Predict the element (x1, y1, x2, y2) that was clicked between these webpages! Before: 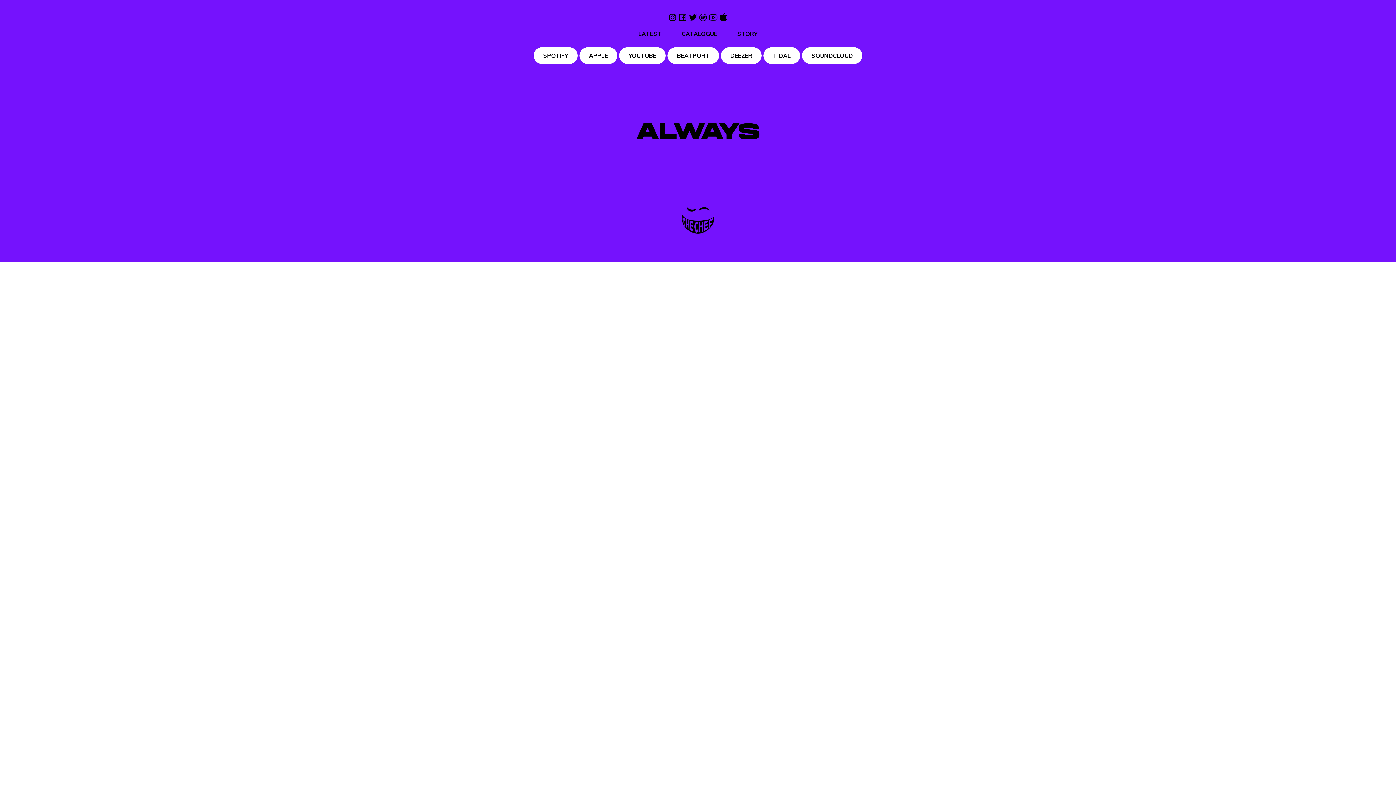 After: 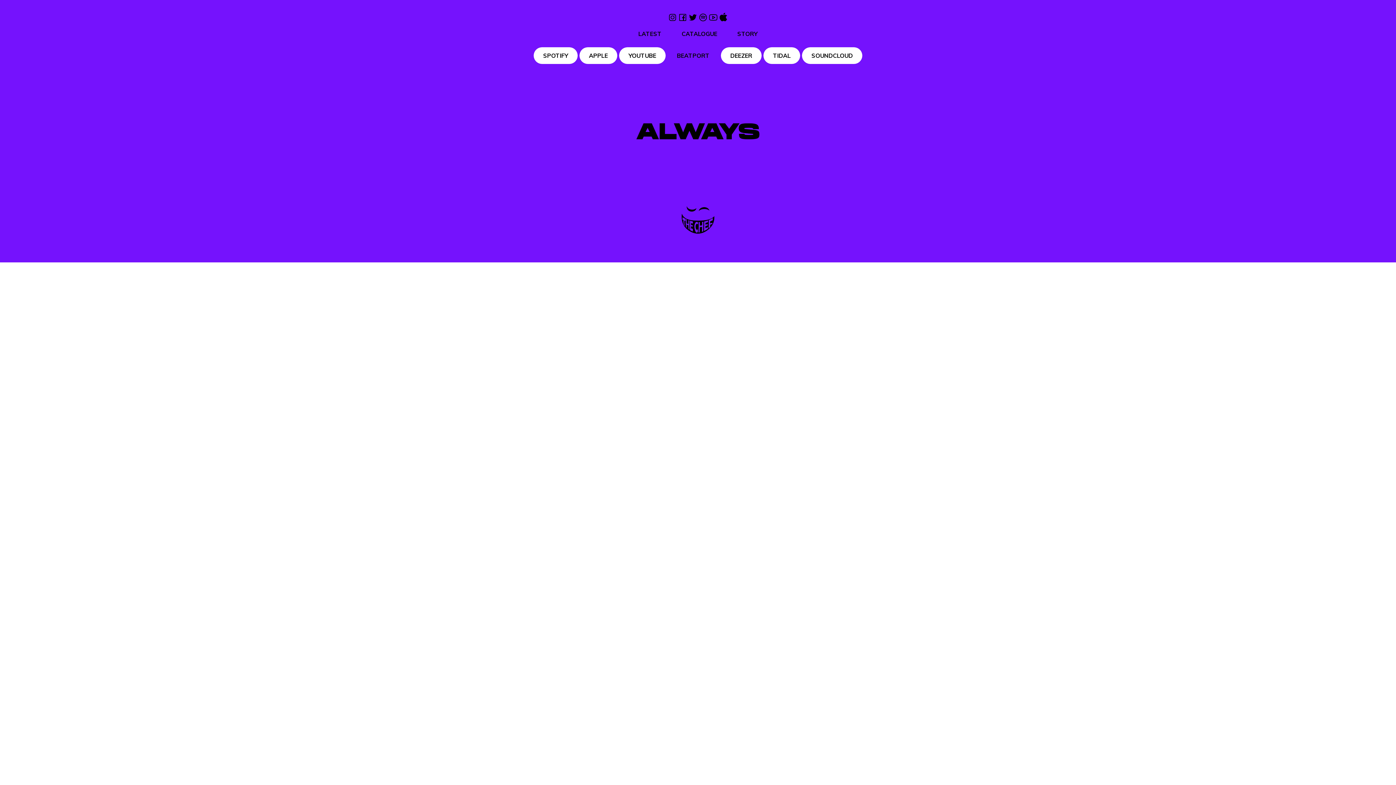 Action: label: BEATPORT bbox: (668, 47, 718, 63)